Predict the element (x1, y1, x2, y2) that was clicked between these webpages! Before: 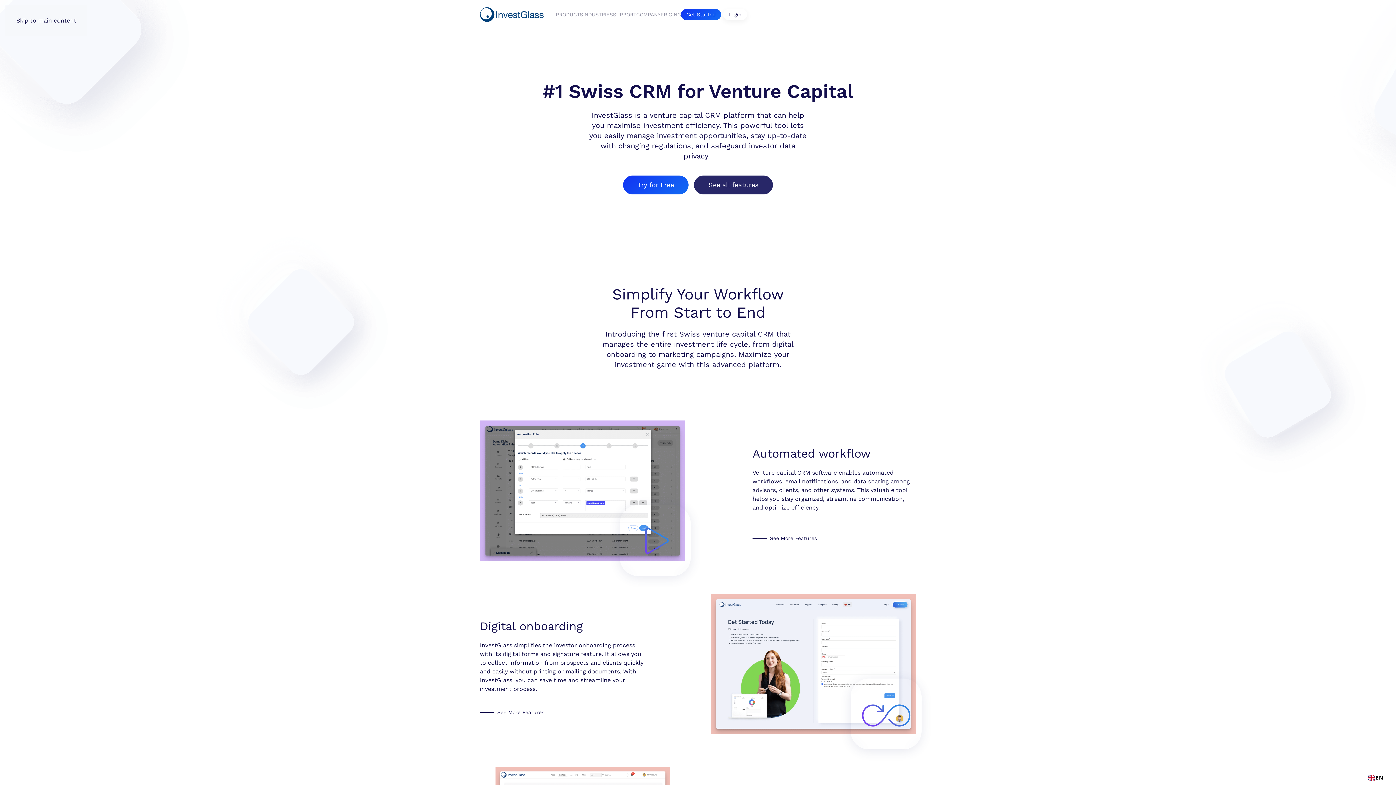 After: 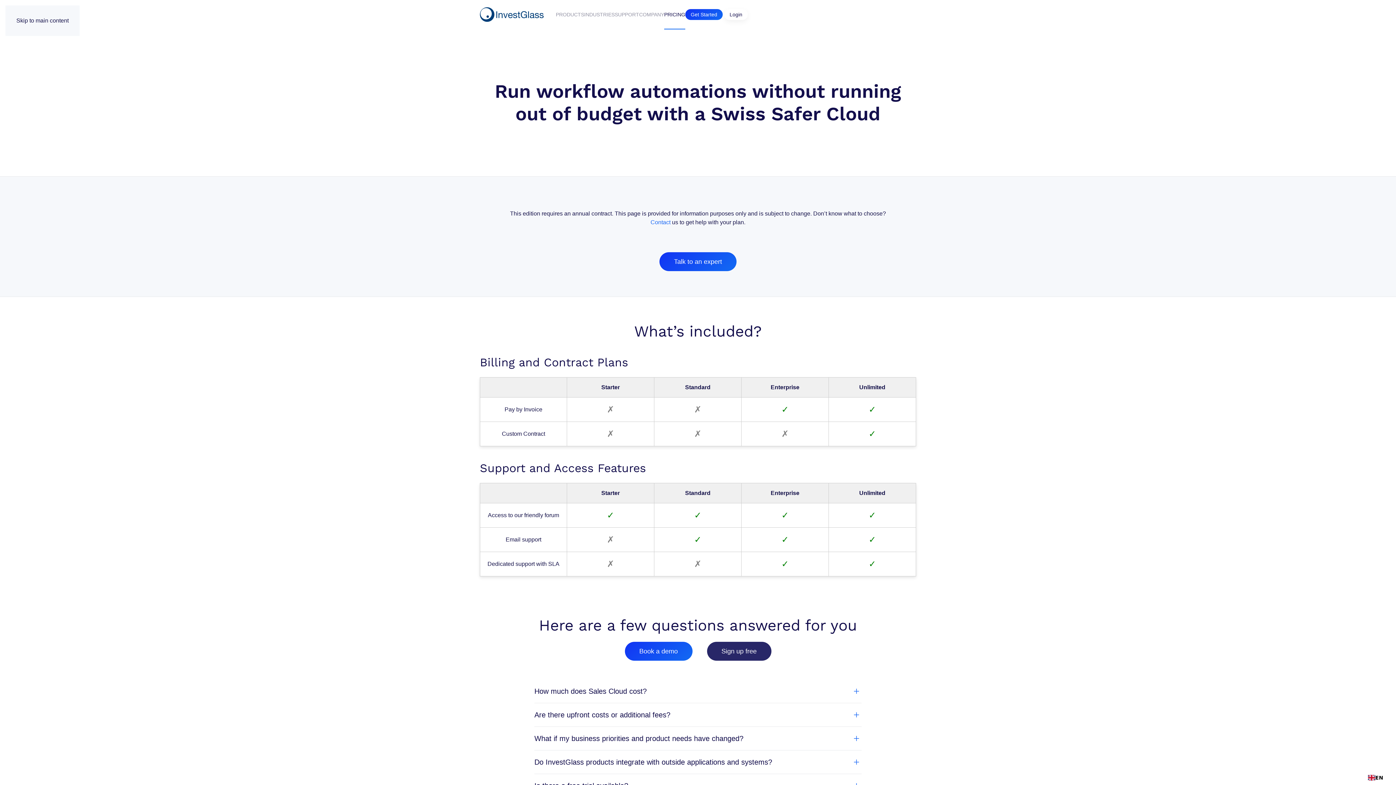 Action: bbox: (660, 0, 681, 29) label: PRICING